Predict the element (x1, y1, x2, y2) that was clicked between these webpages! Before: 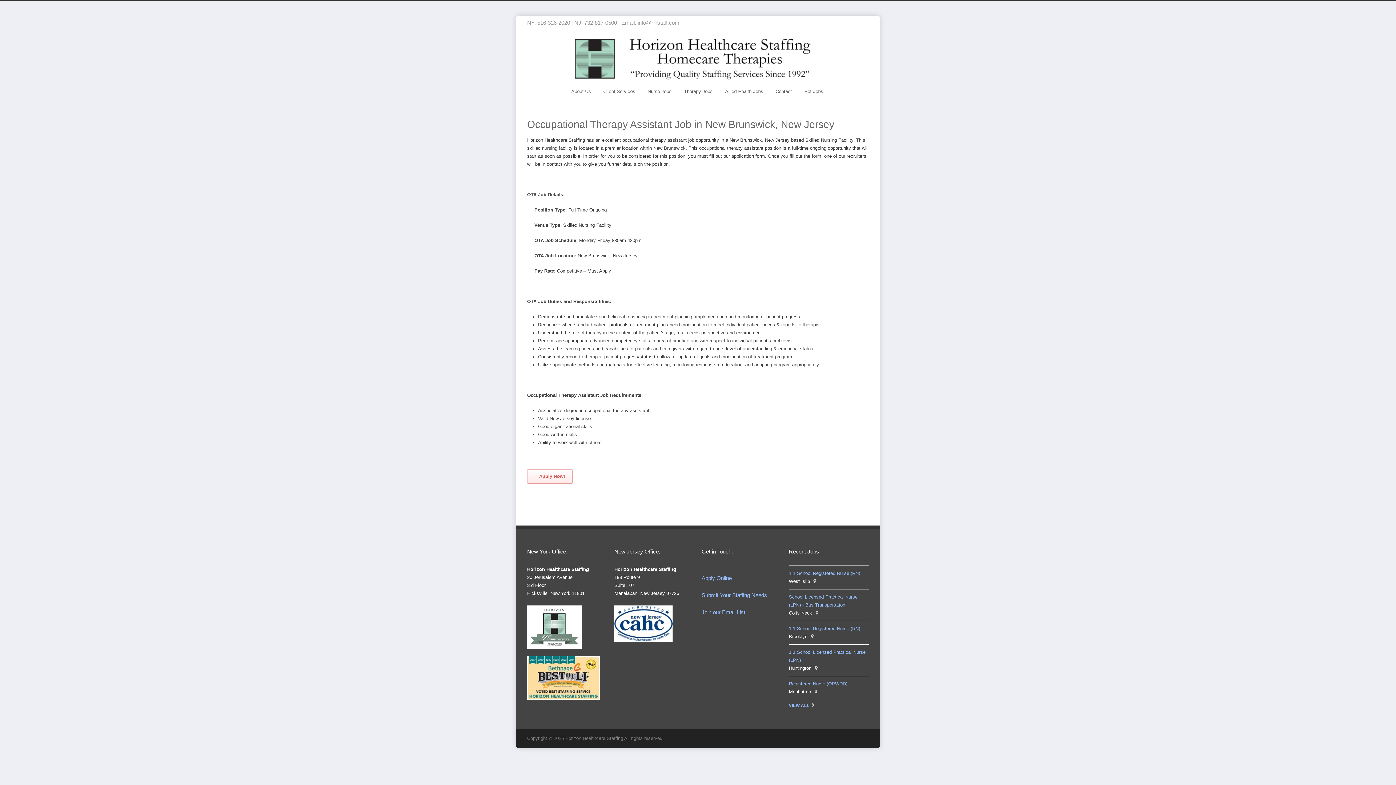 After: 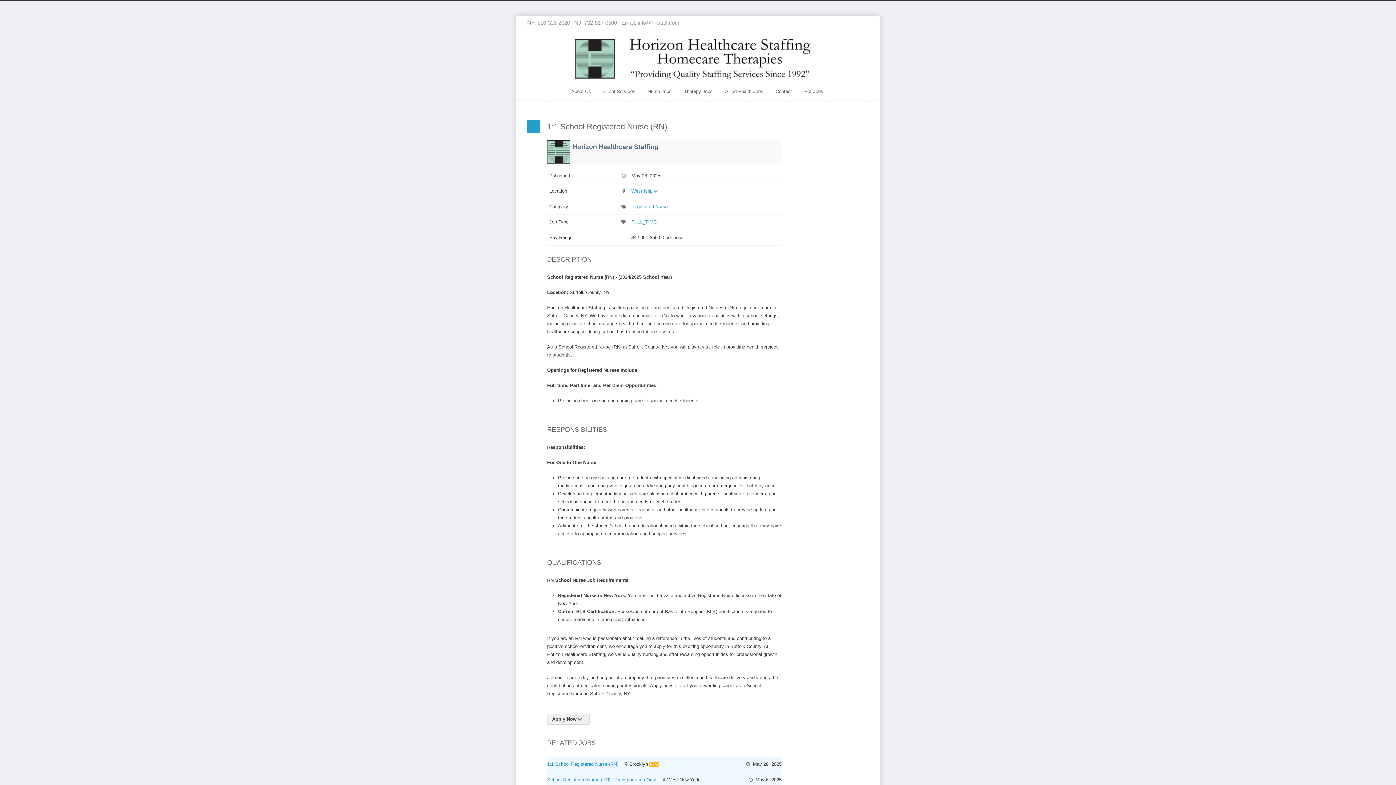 Action: label: 1:1 School Registered Nurse (RN) bbox: (789, 570, 860, 576)